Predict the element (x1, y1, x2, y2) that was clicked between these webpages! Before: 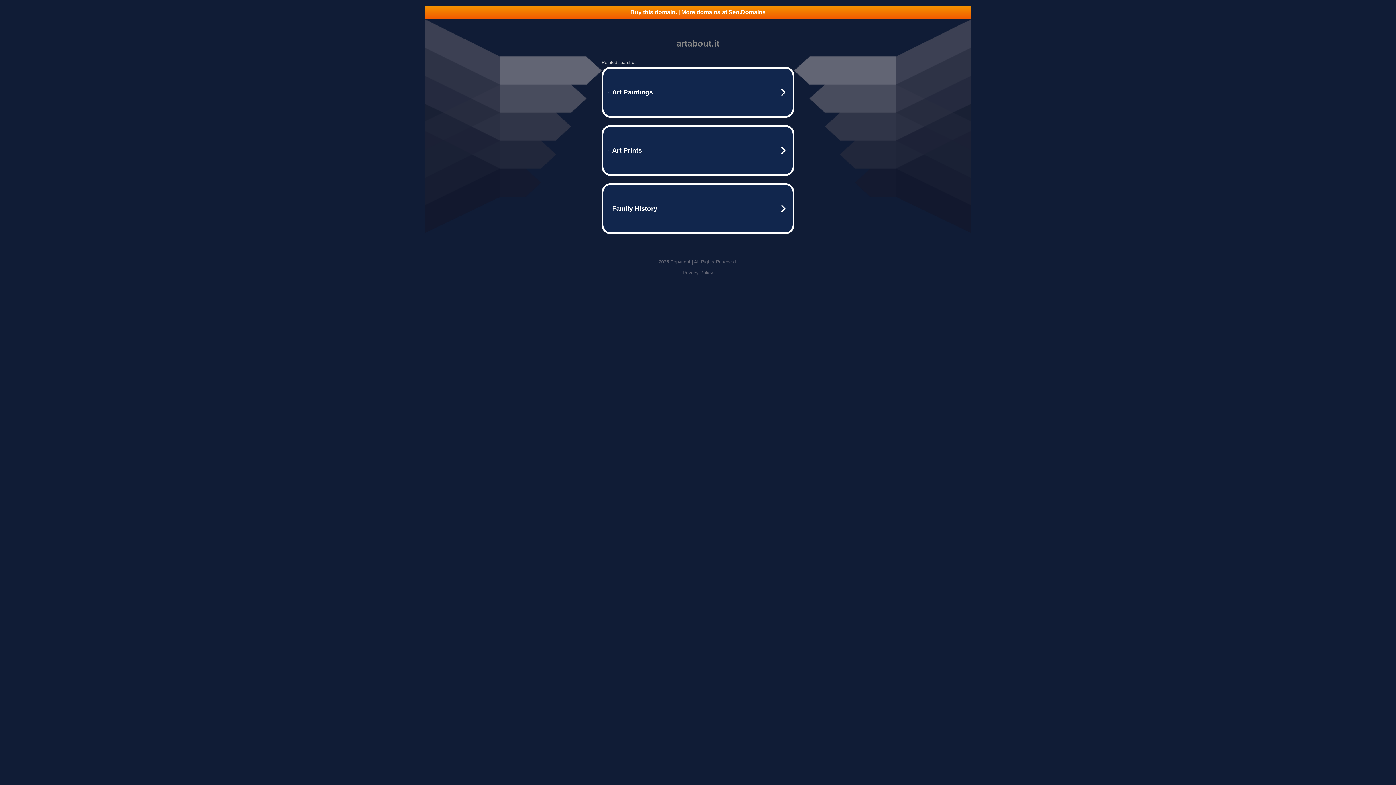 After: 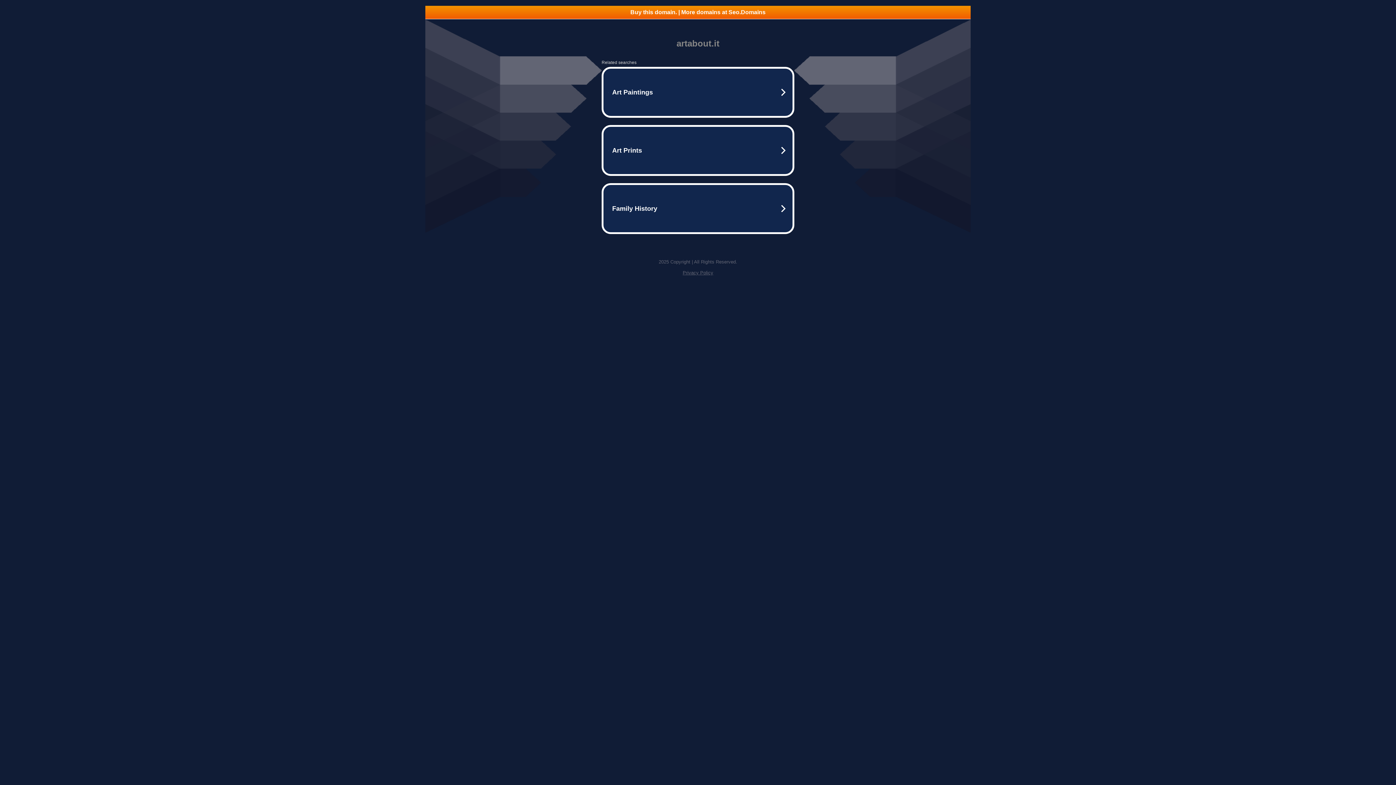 Action: label: Buy this domain. | More domains at Seo.Domains bbox: (425, 5, 970, 18)